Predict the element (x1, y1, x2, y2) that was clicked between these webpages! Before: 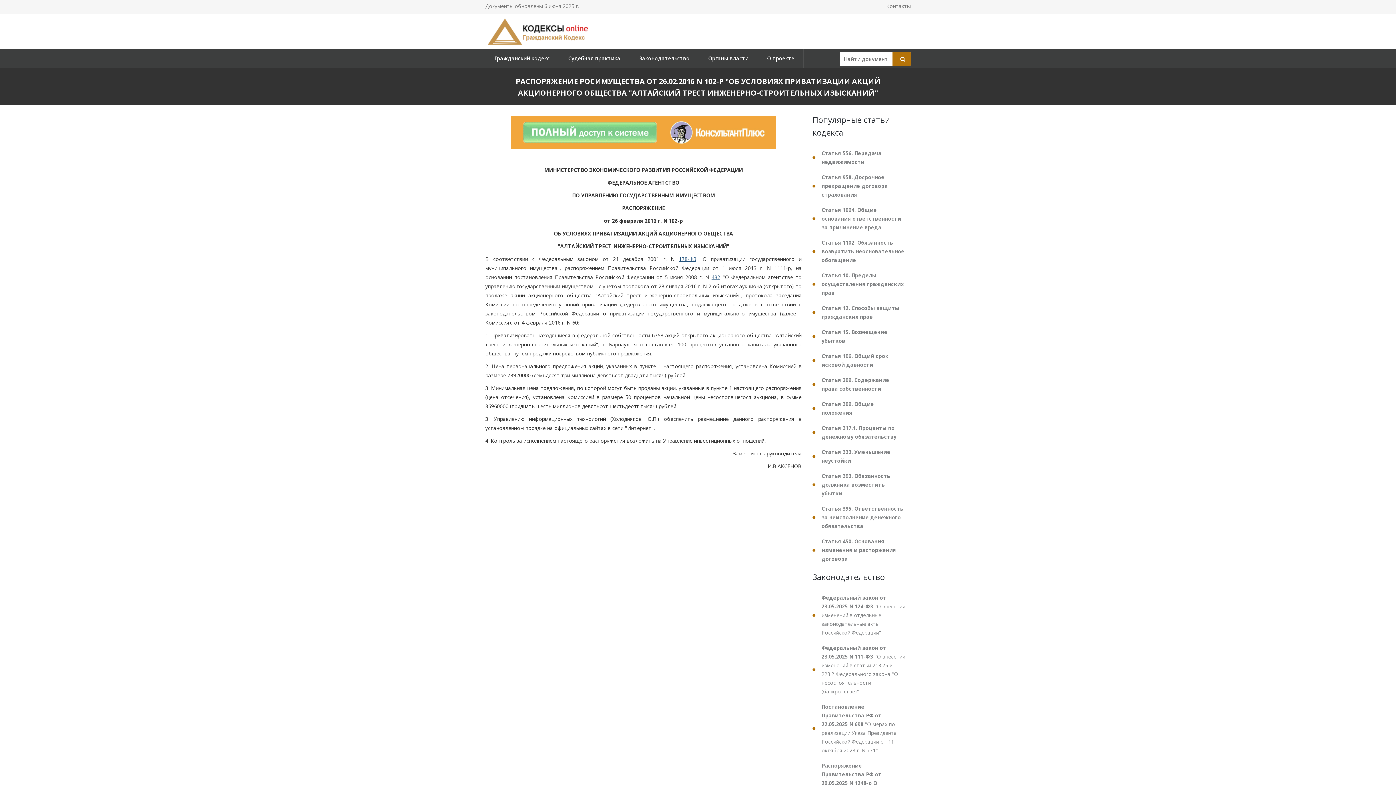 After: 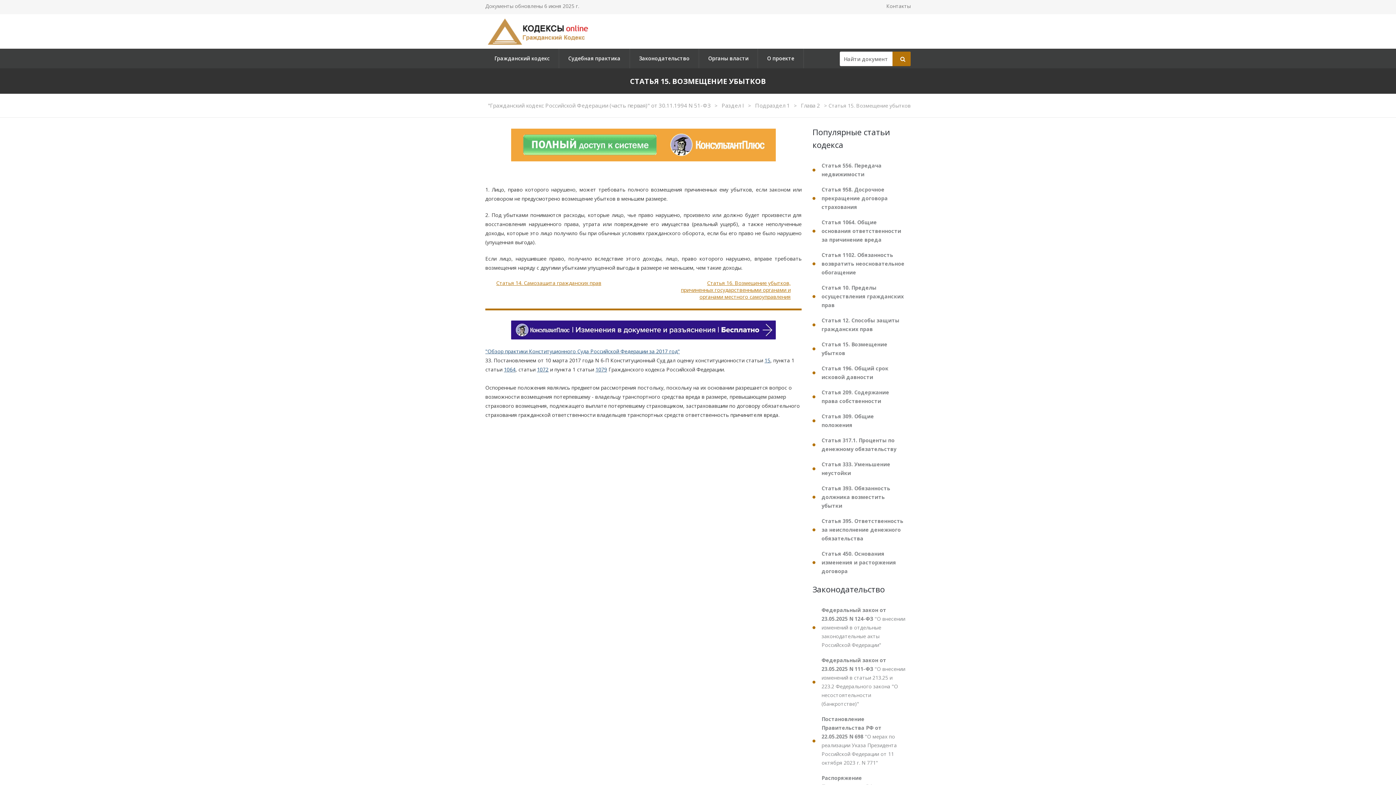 Action: bbox: (812, 325, 910, 348) label: Статья 15. Возмещение убытков